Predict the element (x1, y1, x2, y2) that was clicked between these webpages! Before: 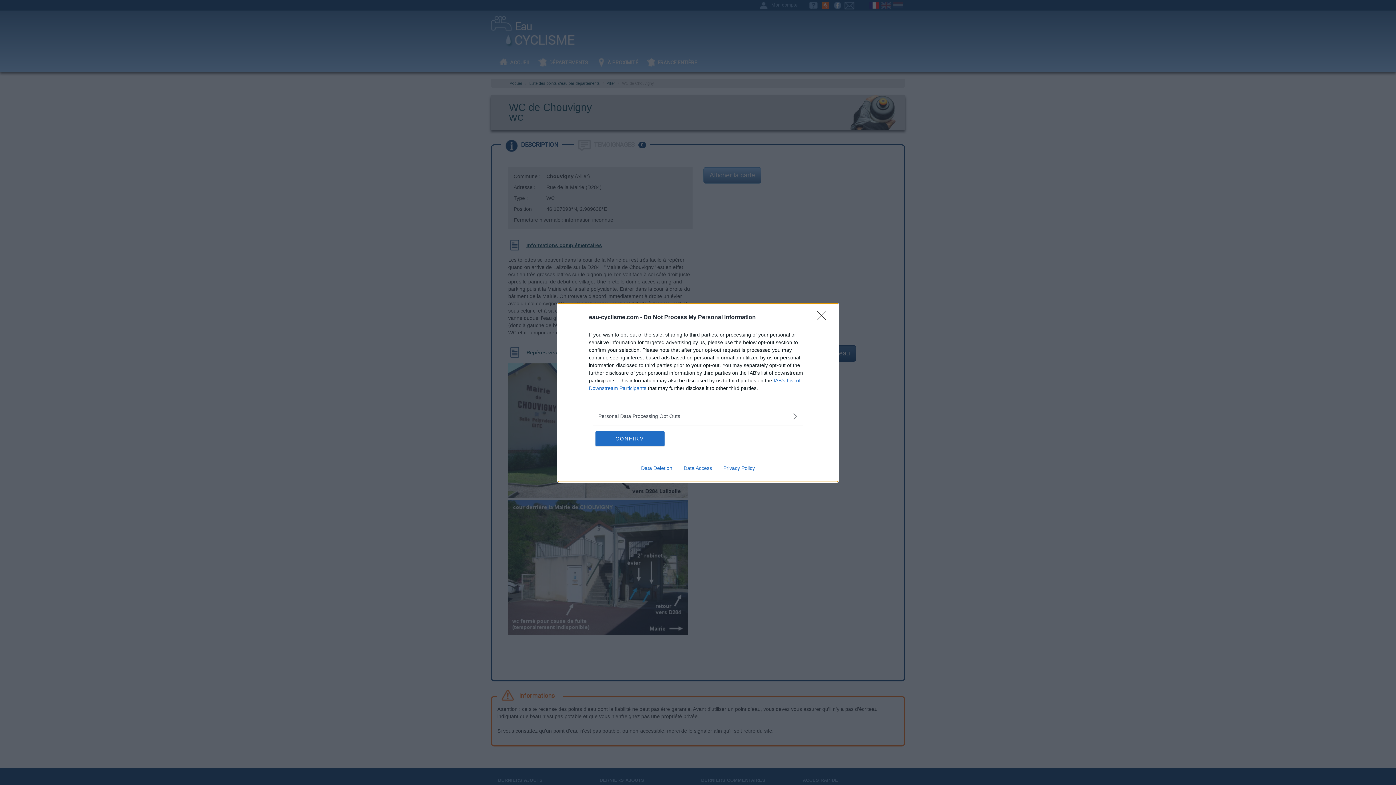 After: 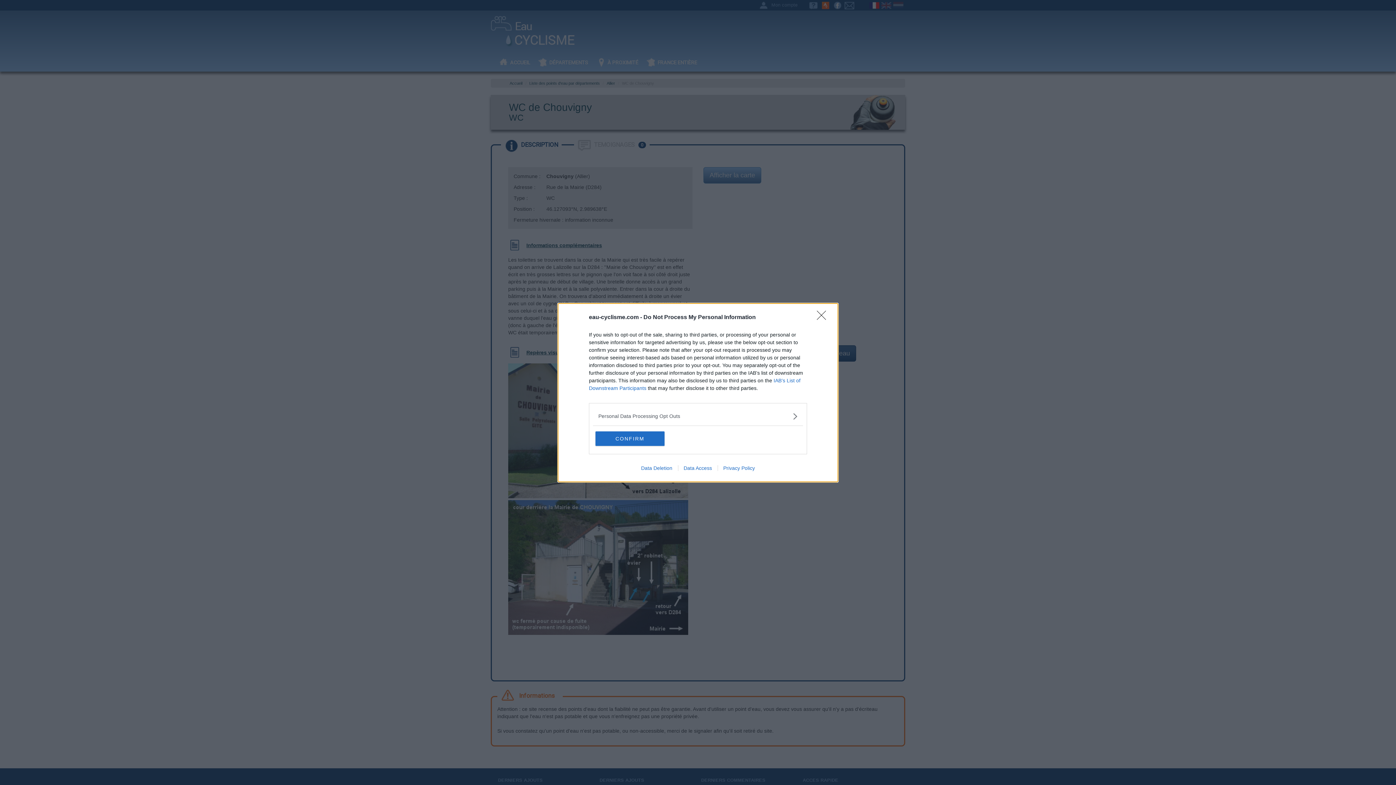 Action: label: Privacy Policy bbox: (717, 465, 760, 471)